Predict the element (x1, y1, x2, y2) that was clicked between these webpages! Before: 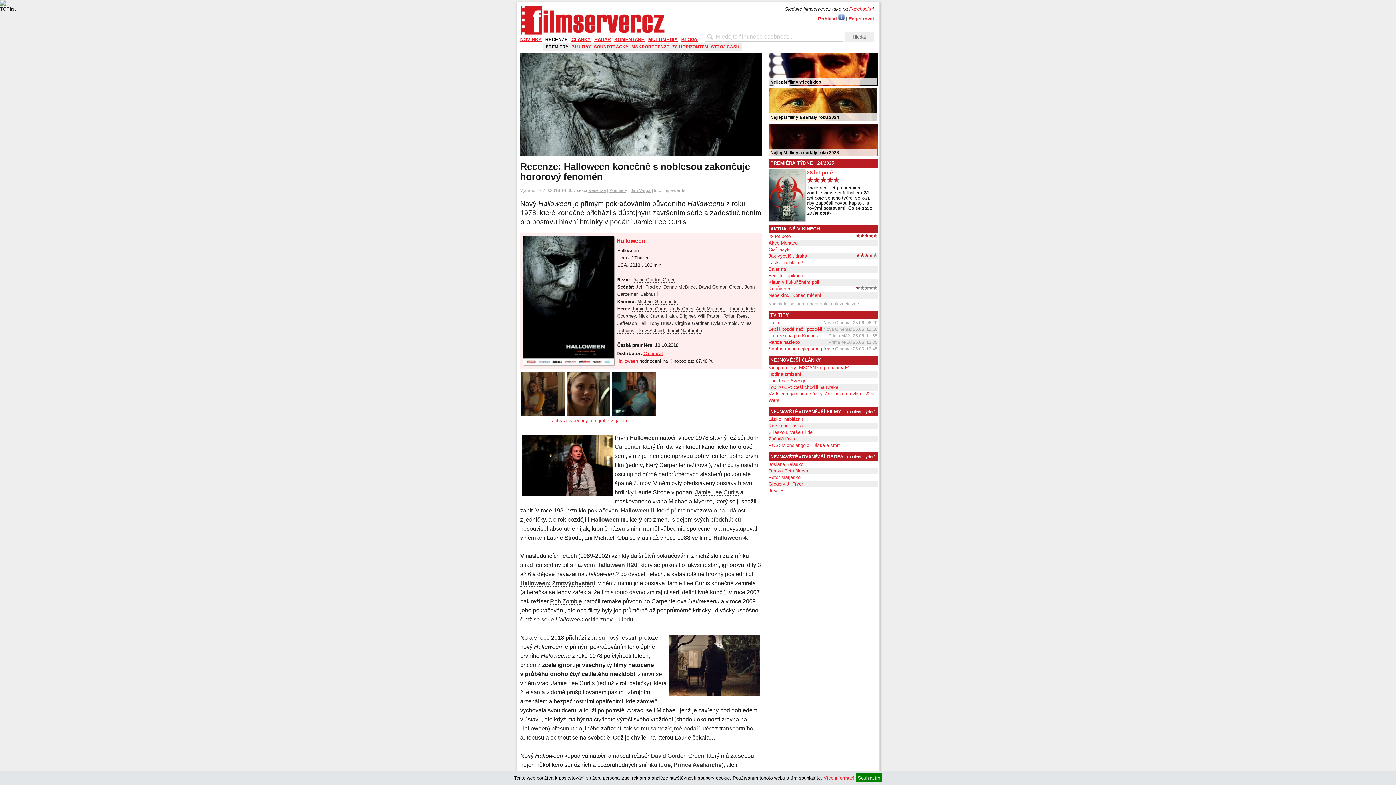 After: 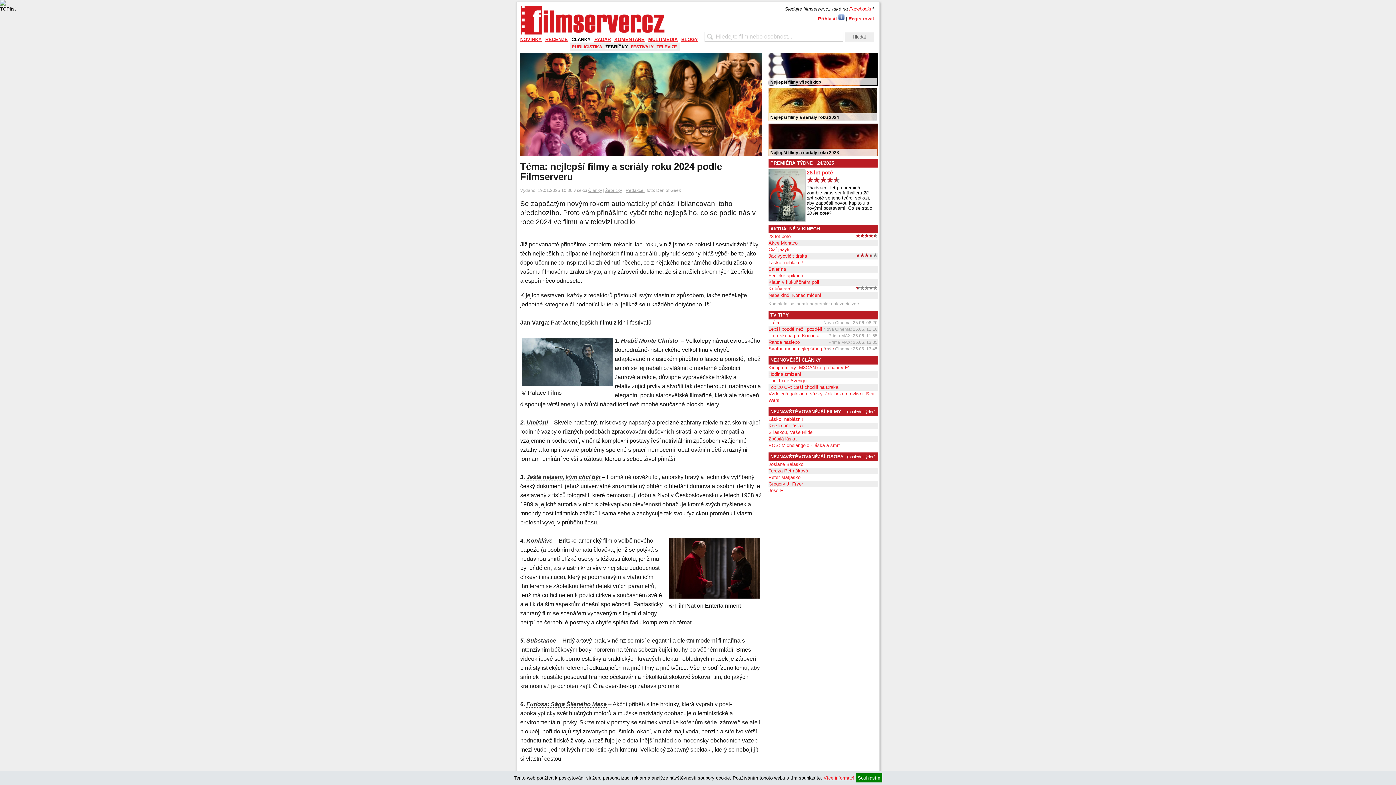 Action: bbox: (768, 116, 877, 122) label: Nejlepší filmy a seriály roku 2024